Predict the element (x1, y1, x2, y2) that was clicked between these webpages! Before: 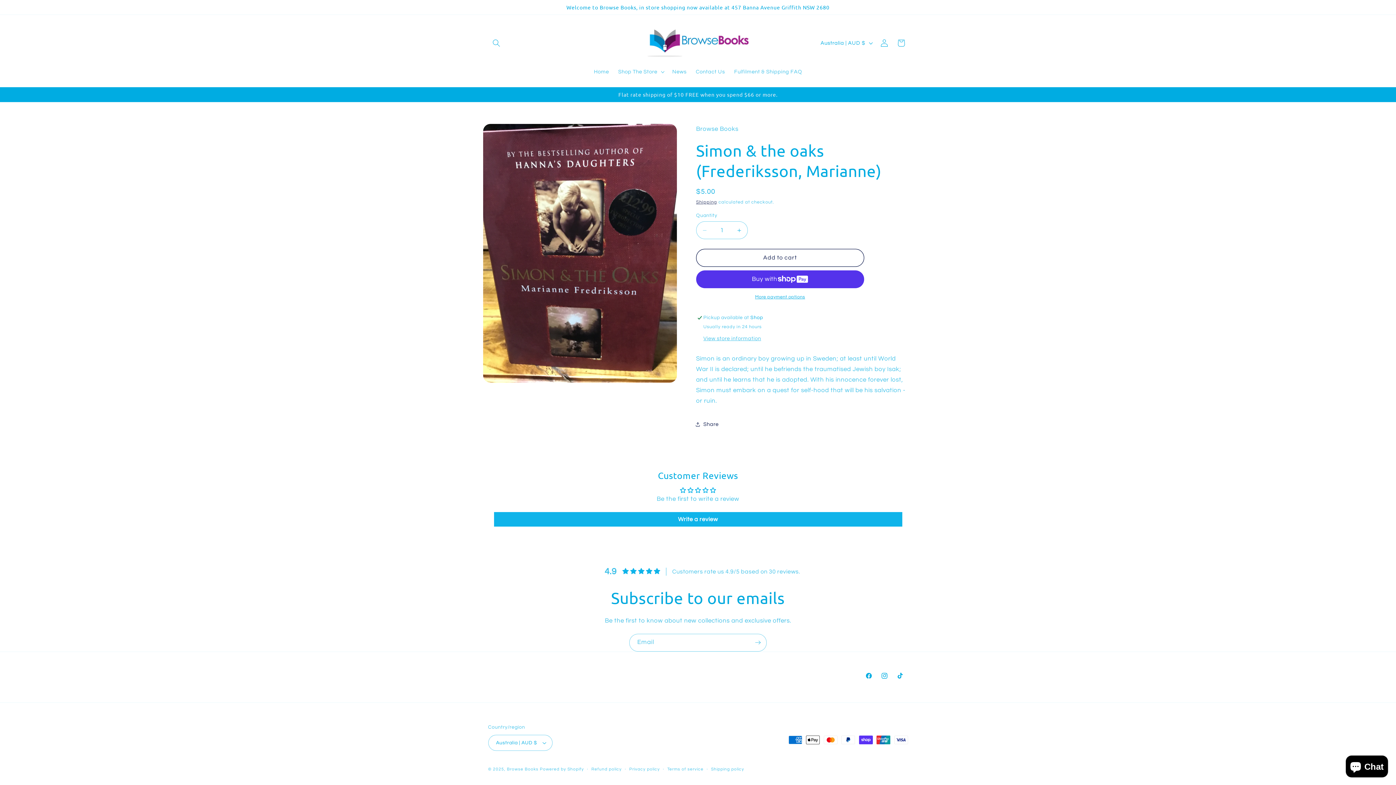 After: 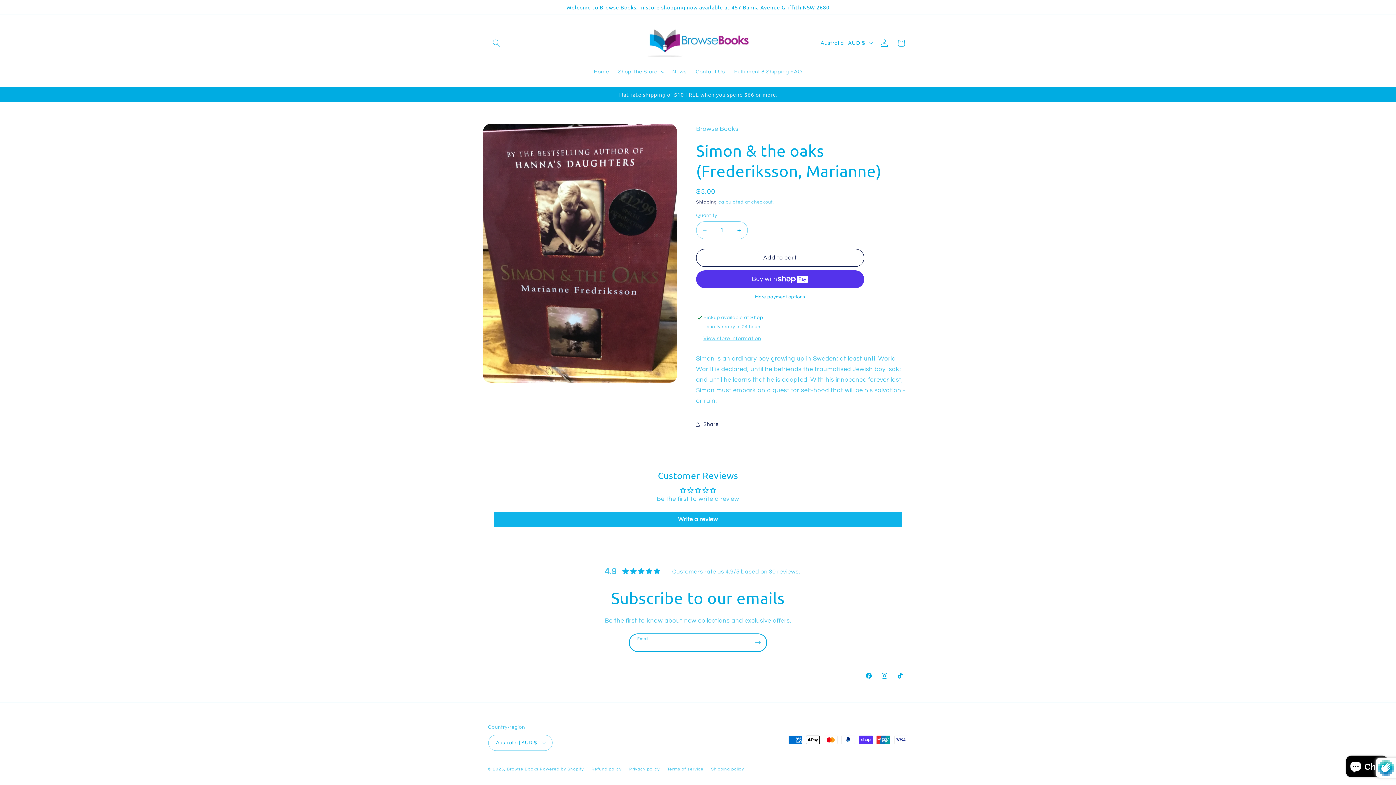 Action: bbox: (749, 634, 766, 651) label: Subscribe